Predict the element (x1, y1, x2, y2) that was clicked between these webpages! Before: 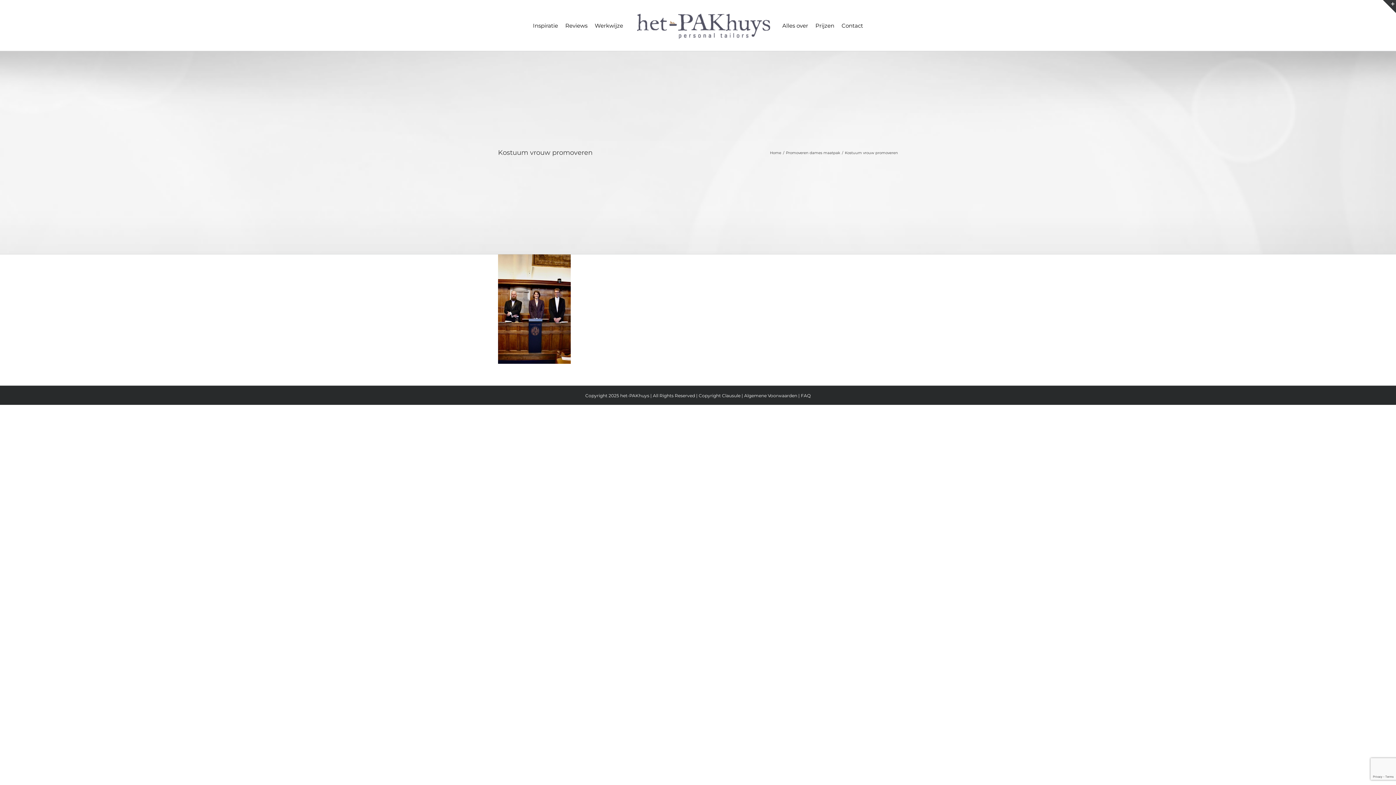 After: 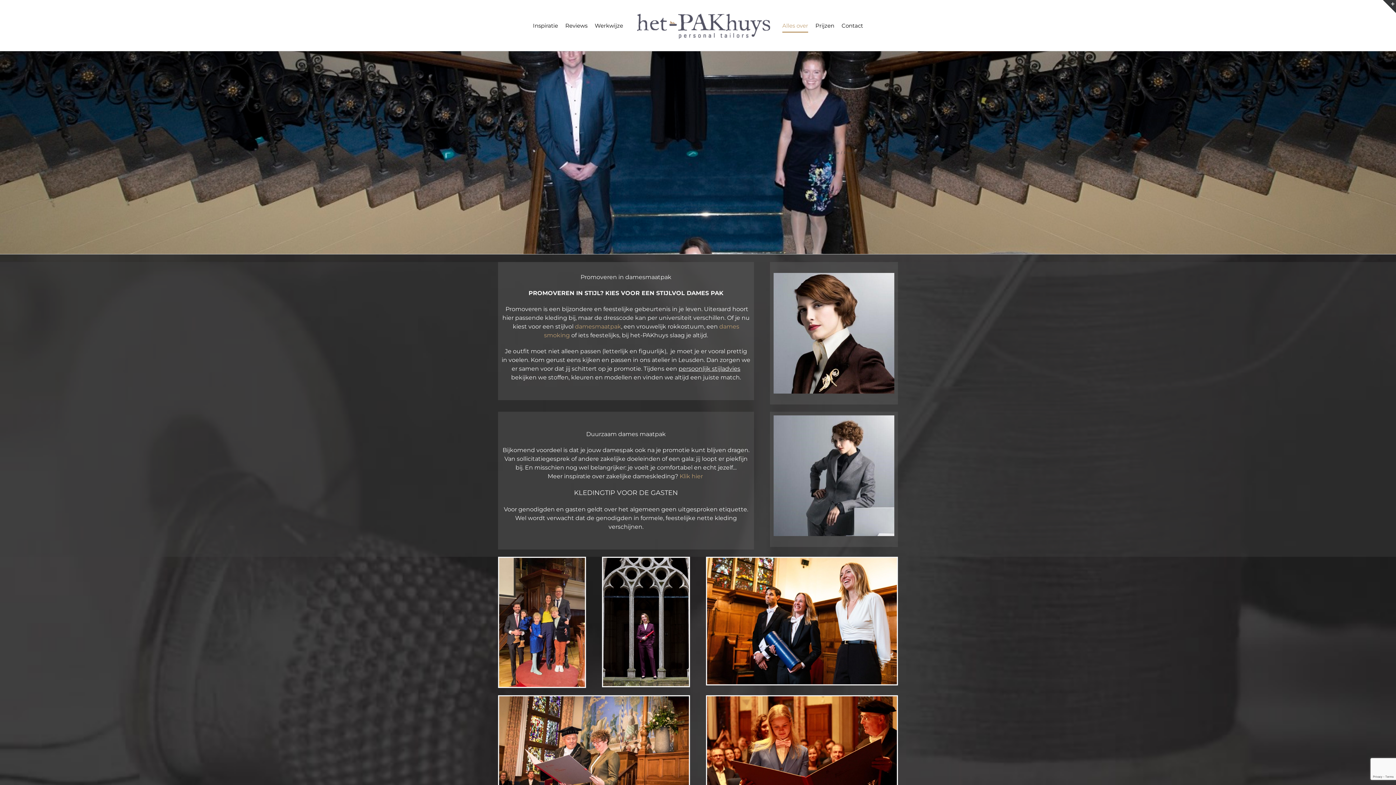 Action: bbox: (786, 150, 840, 155) label: Promoveren dames maatpak